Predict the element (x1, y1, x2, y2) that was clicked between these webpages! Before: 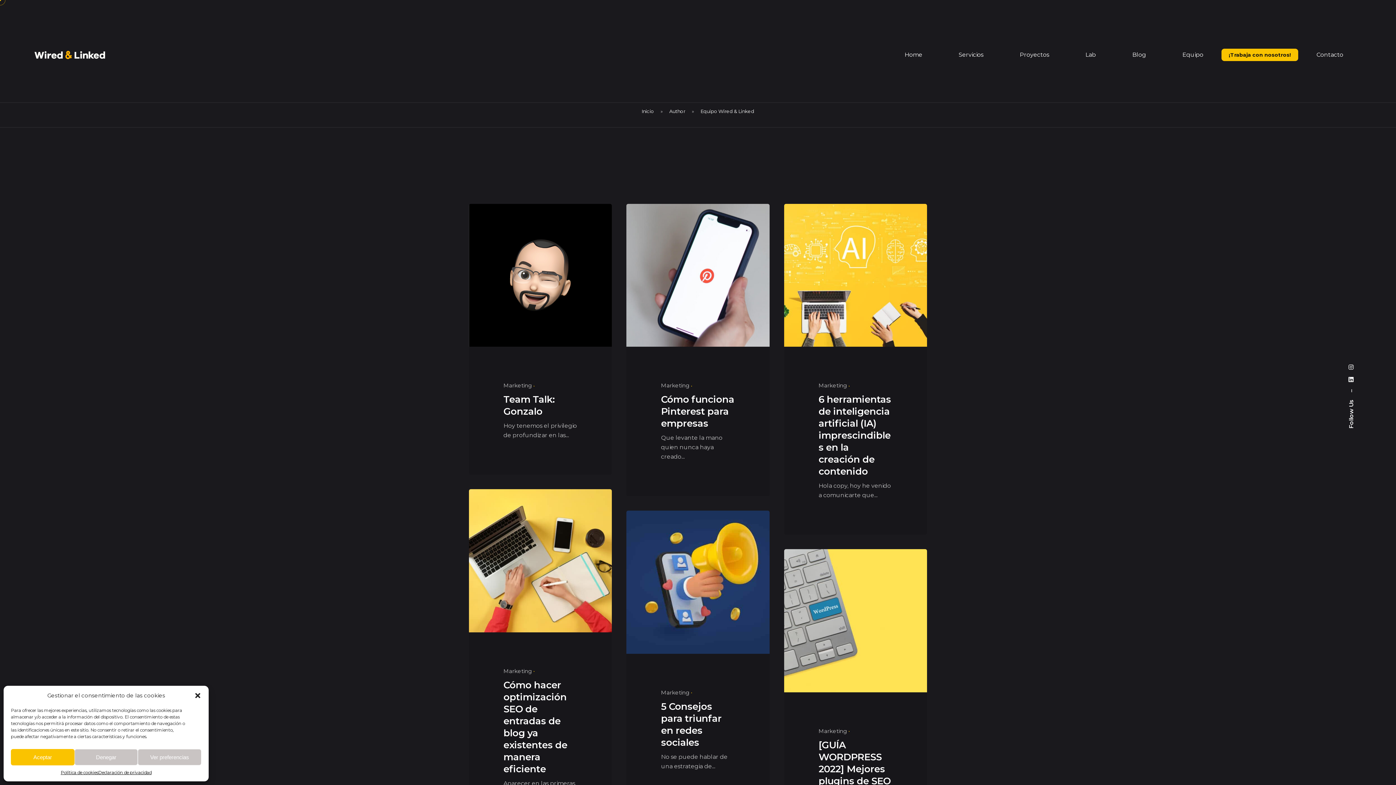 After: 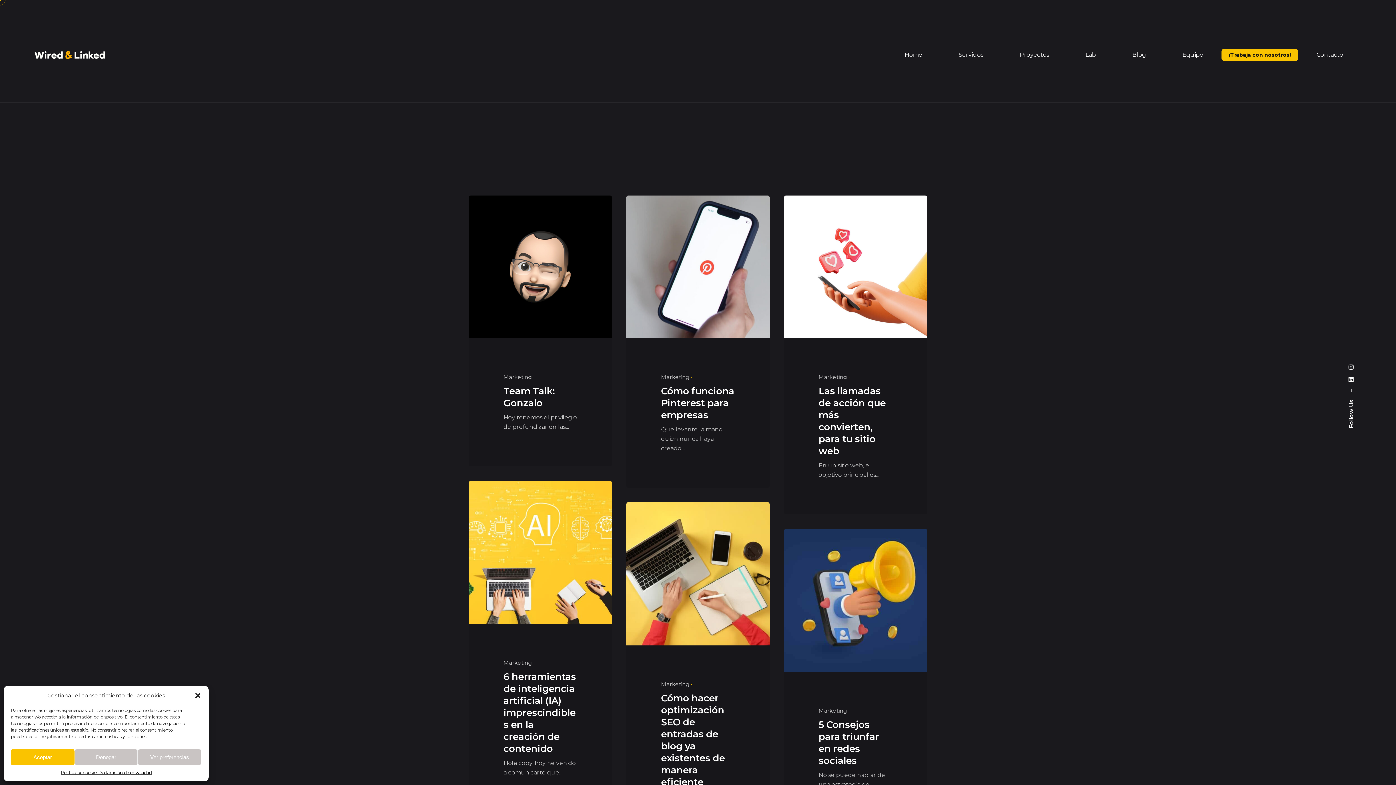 Action: label: Marketing bbox: (503, 382, 532, 389)